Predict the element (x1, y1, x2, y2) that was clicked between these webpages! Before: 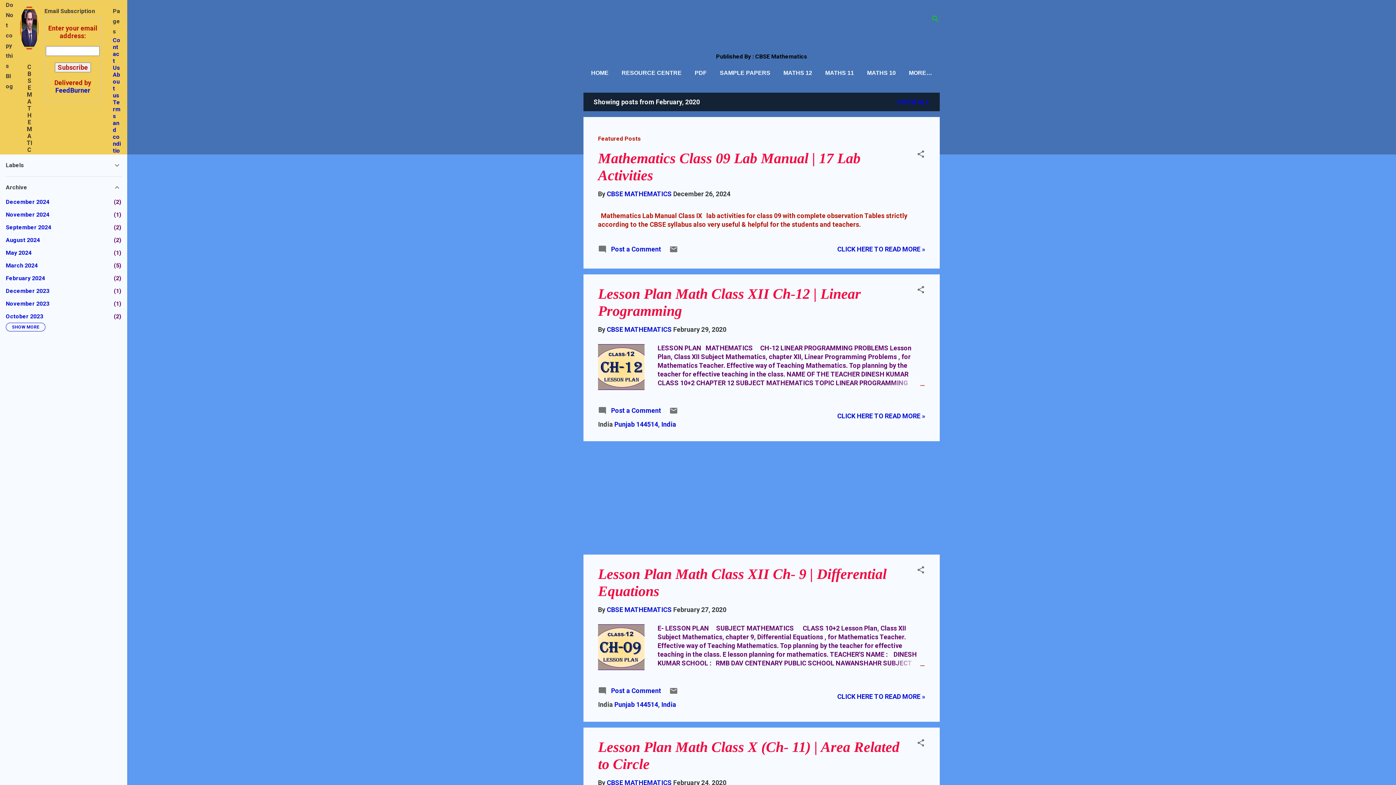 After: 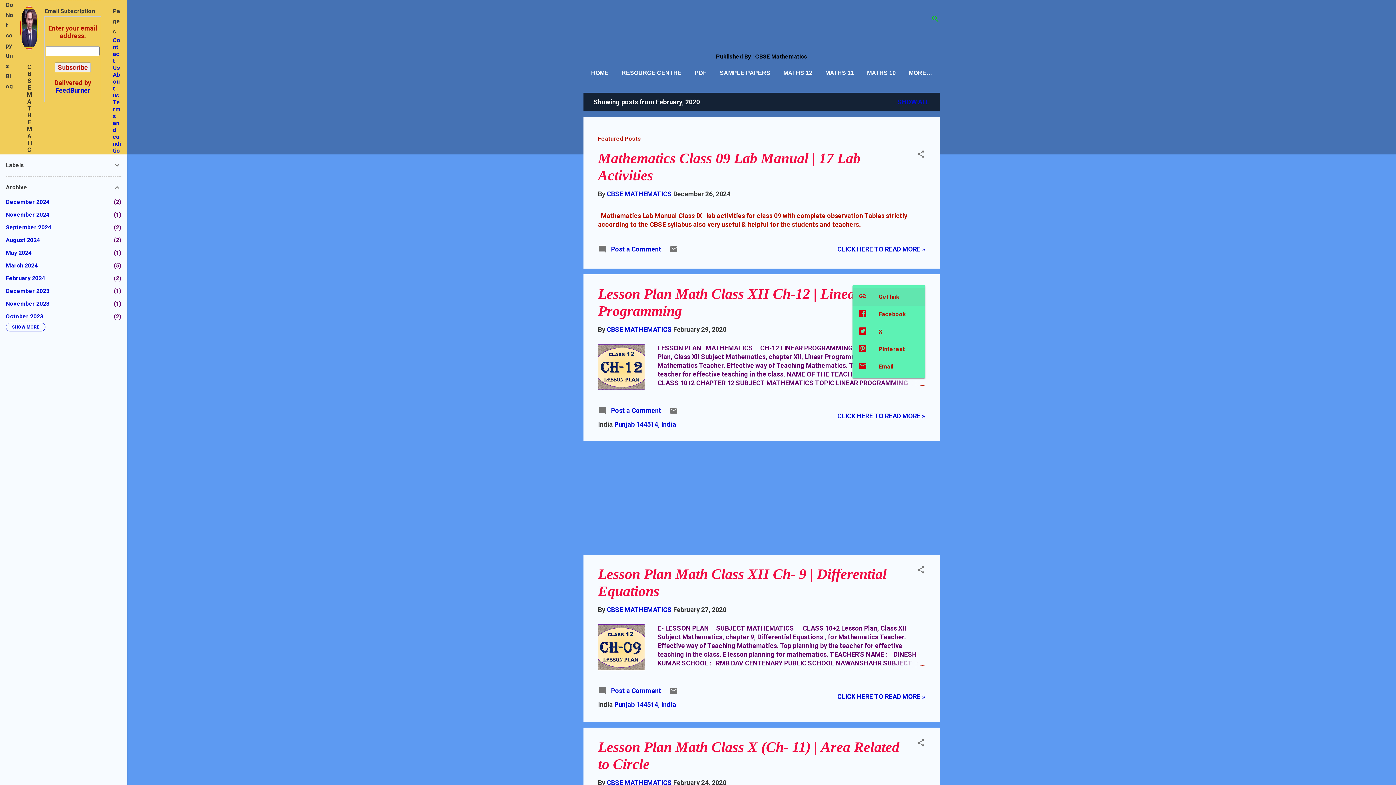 Action: label: Share bbox: (916, 285, 925, 296)